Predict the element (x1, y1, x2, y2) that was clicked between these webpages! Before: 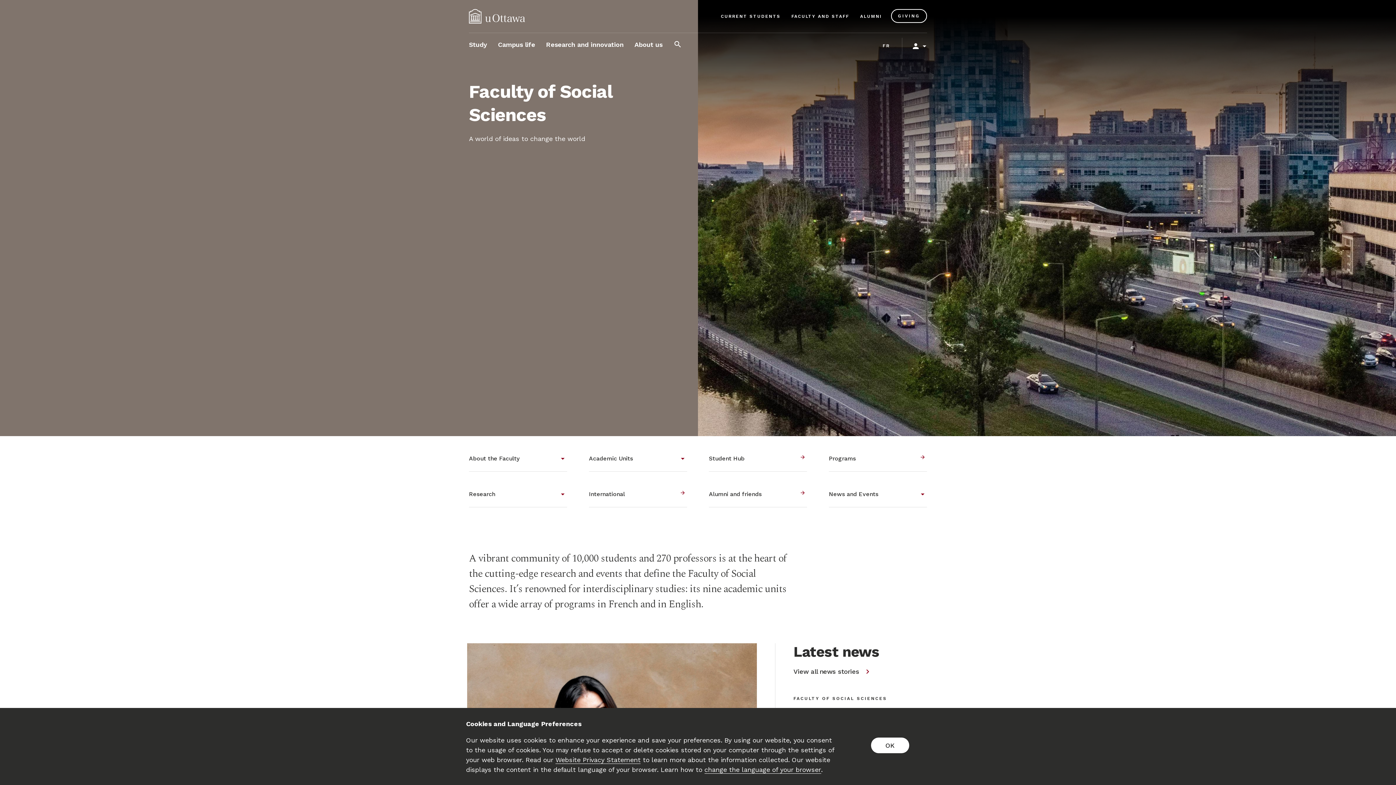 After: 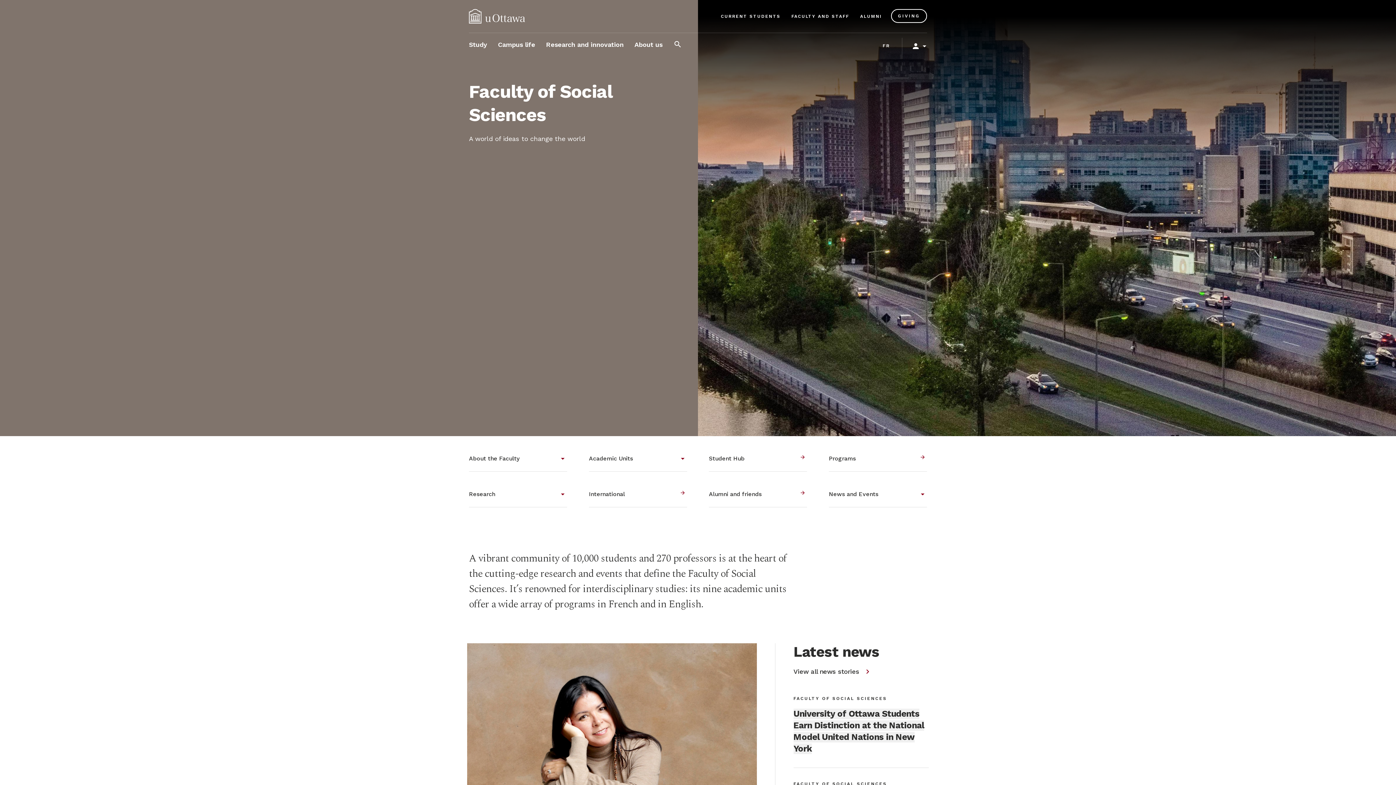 Action: label: OK bbox: (871, 737, 909, 753)